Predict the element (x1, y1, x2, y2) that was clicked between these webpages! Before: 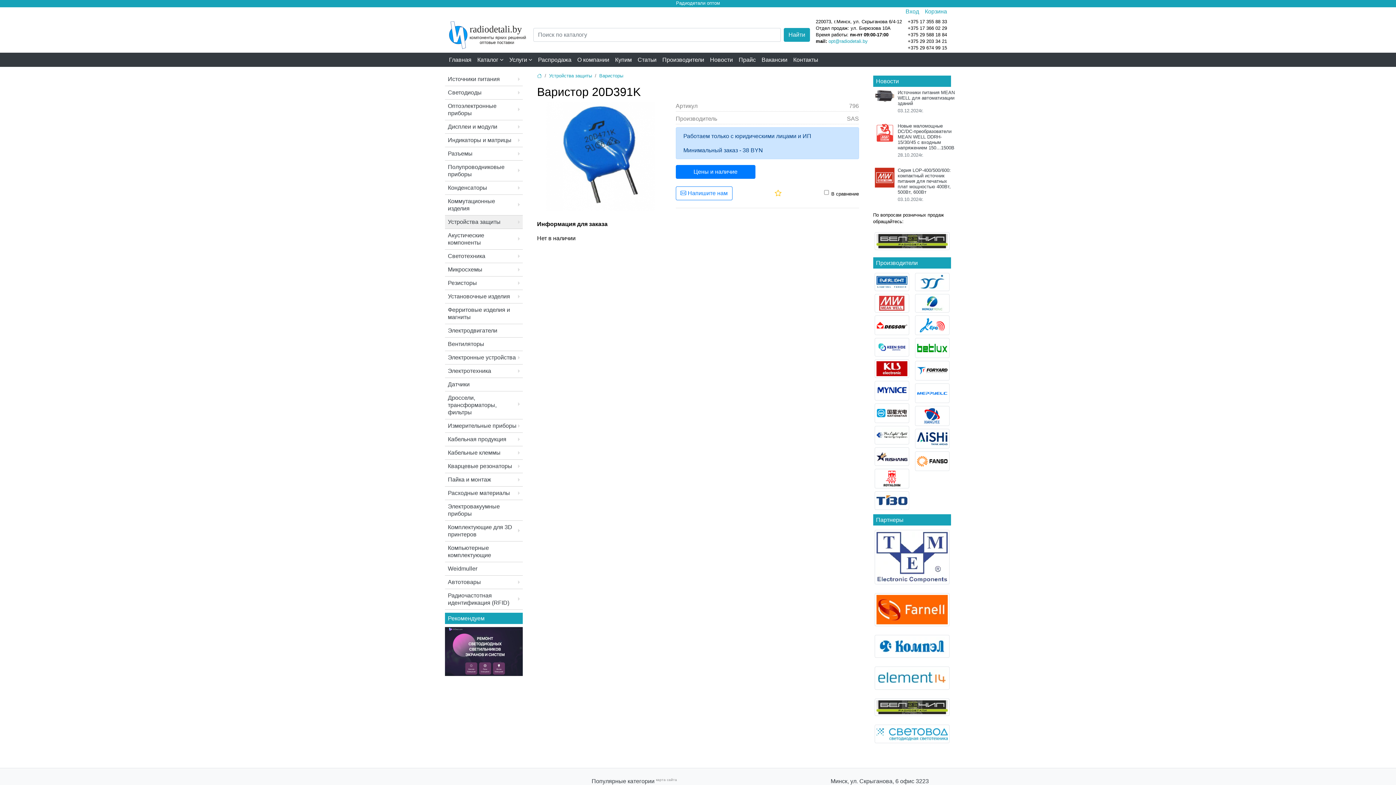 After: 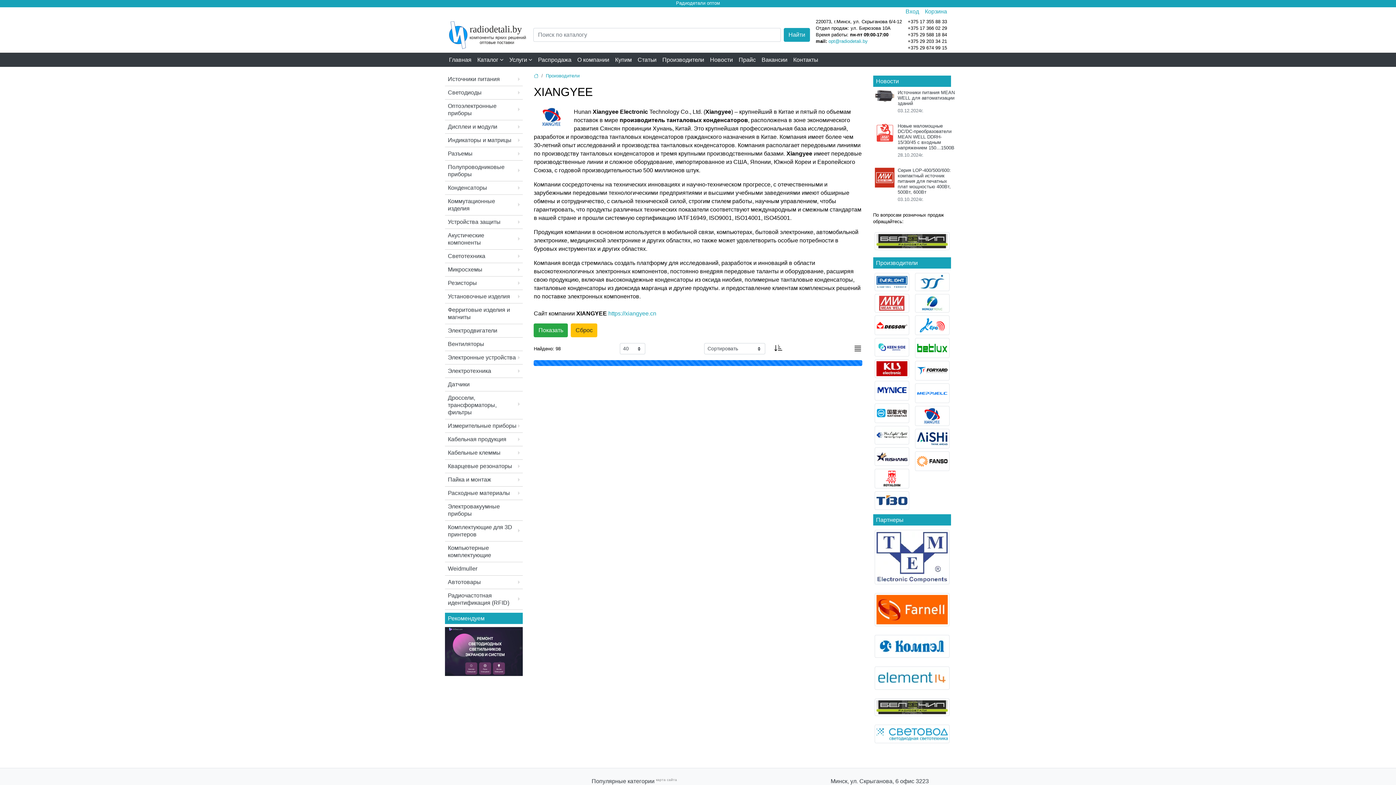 Action: bbox: (915, 406, 949, 426)